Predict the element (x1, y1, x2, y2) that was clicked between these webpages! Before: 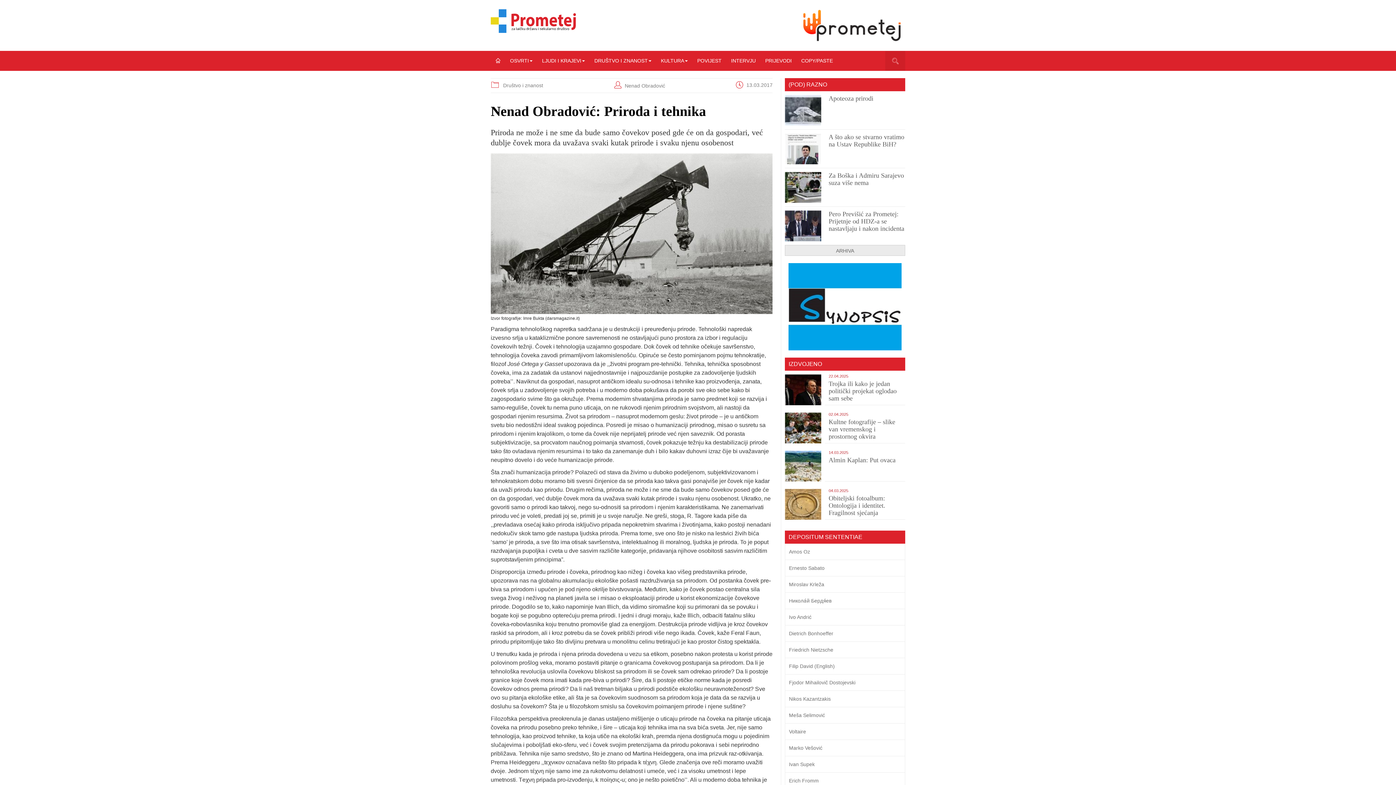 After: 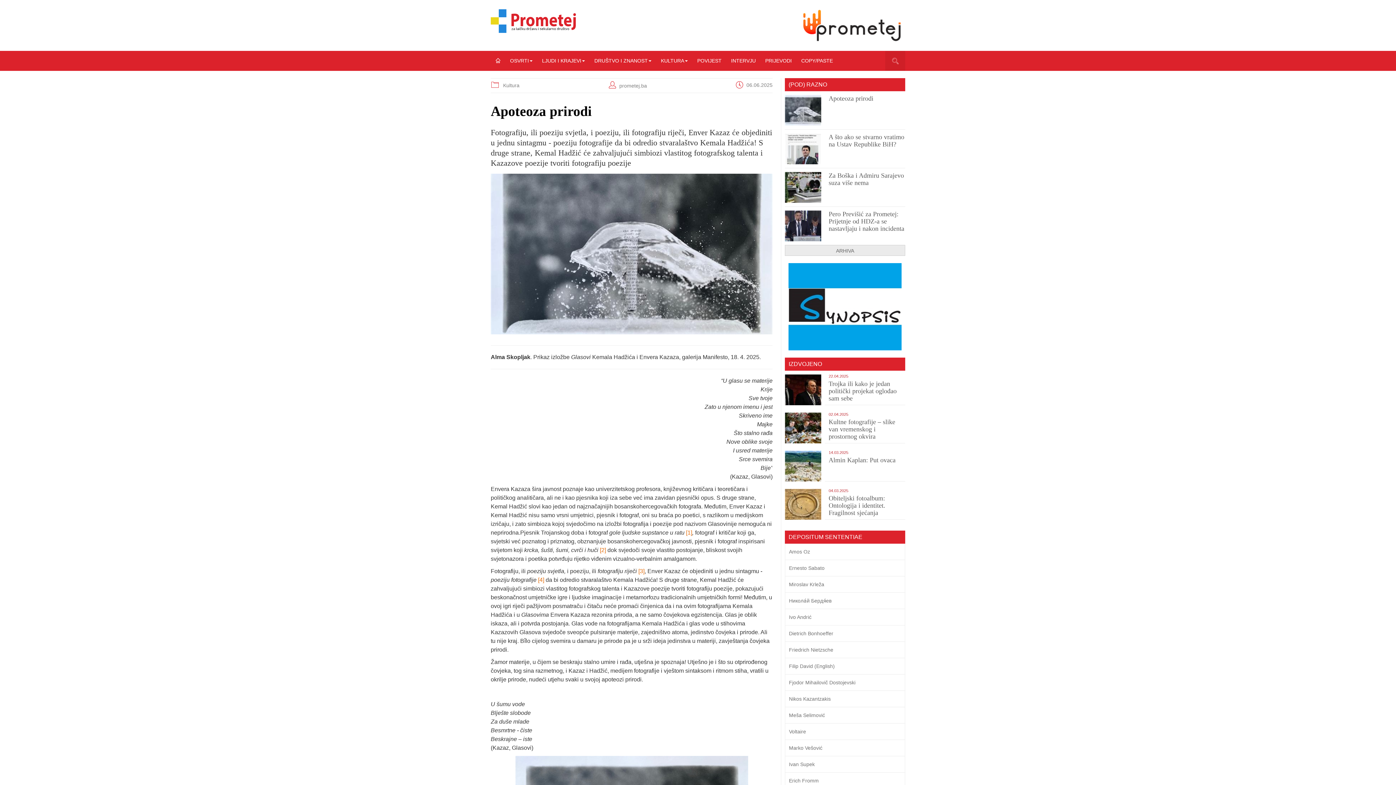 Action: label: Apoteoza prirodi bbox: (828, 94, 873, 102)